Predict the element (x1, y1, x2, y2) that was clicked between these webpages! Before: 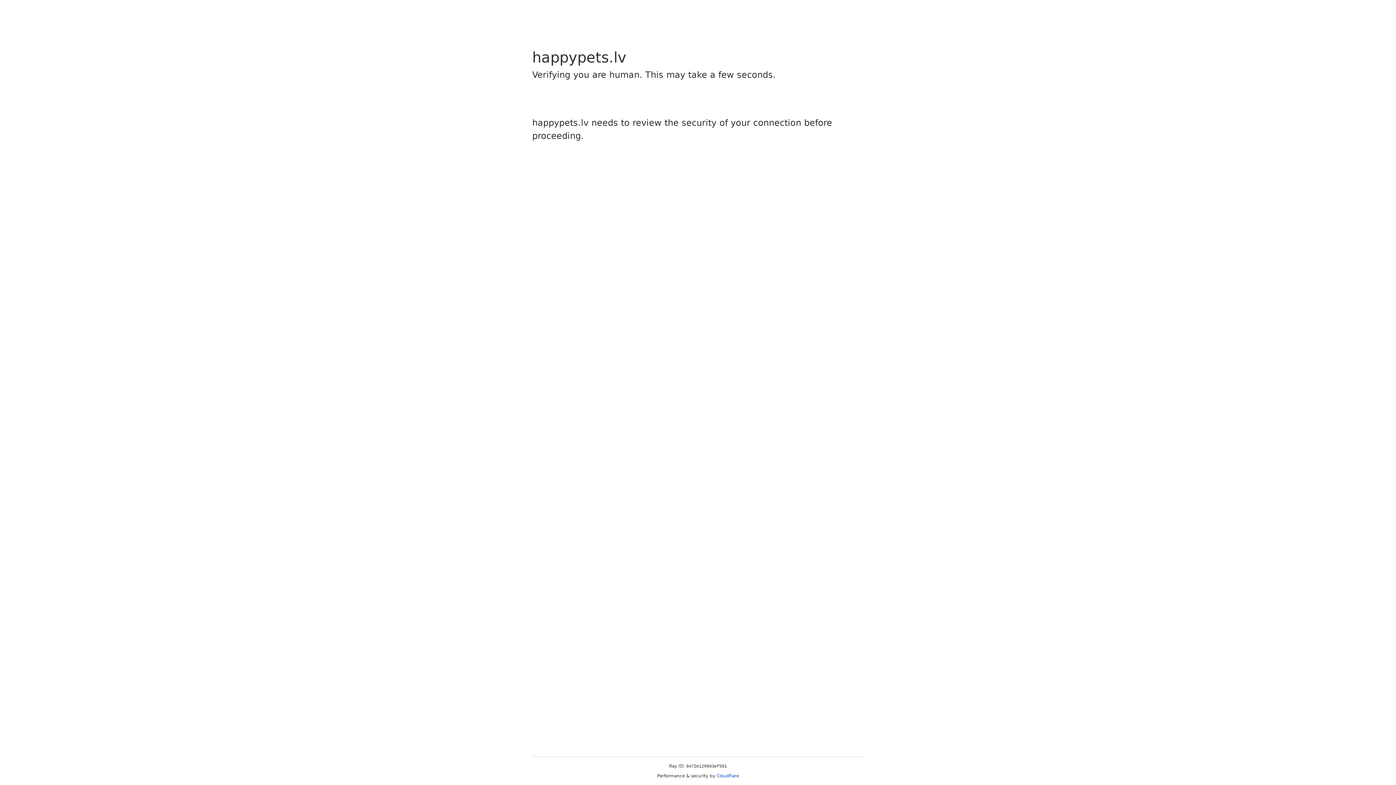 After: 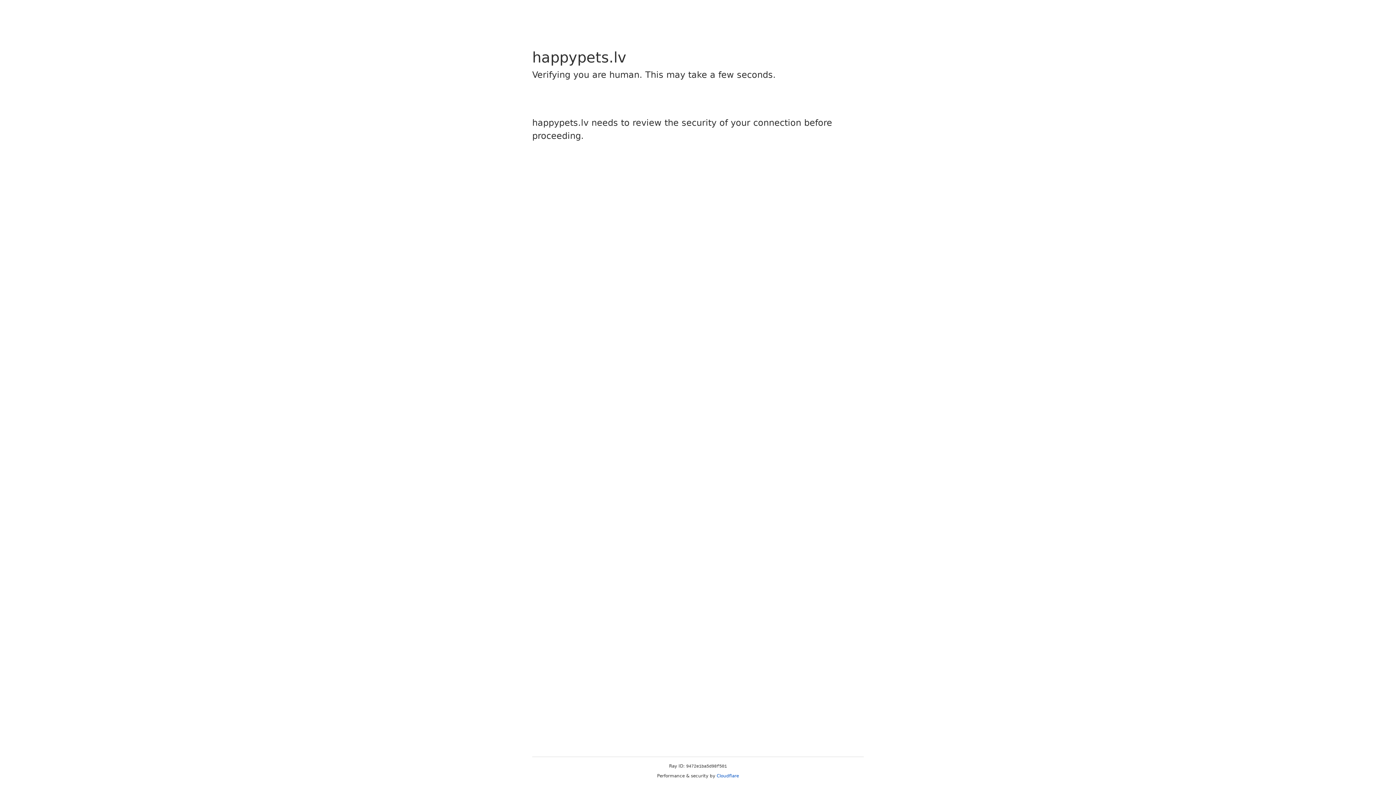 Action: label: Cloudflare bbox: (716, 773, 739, 778)